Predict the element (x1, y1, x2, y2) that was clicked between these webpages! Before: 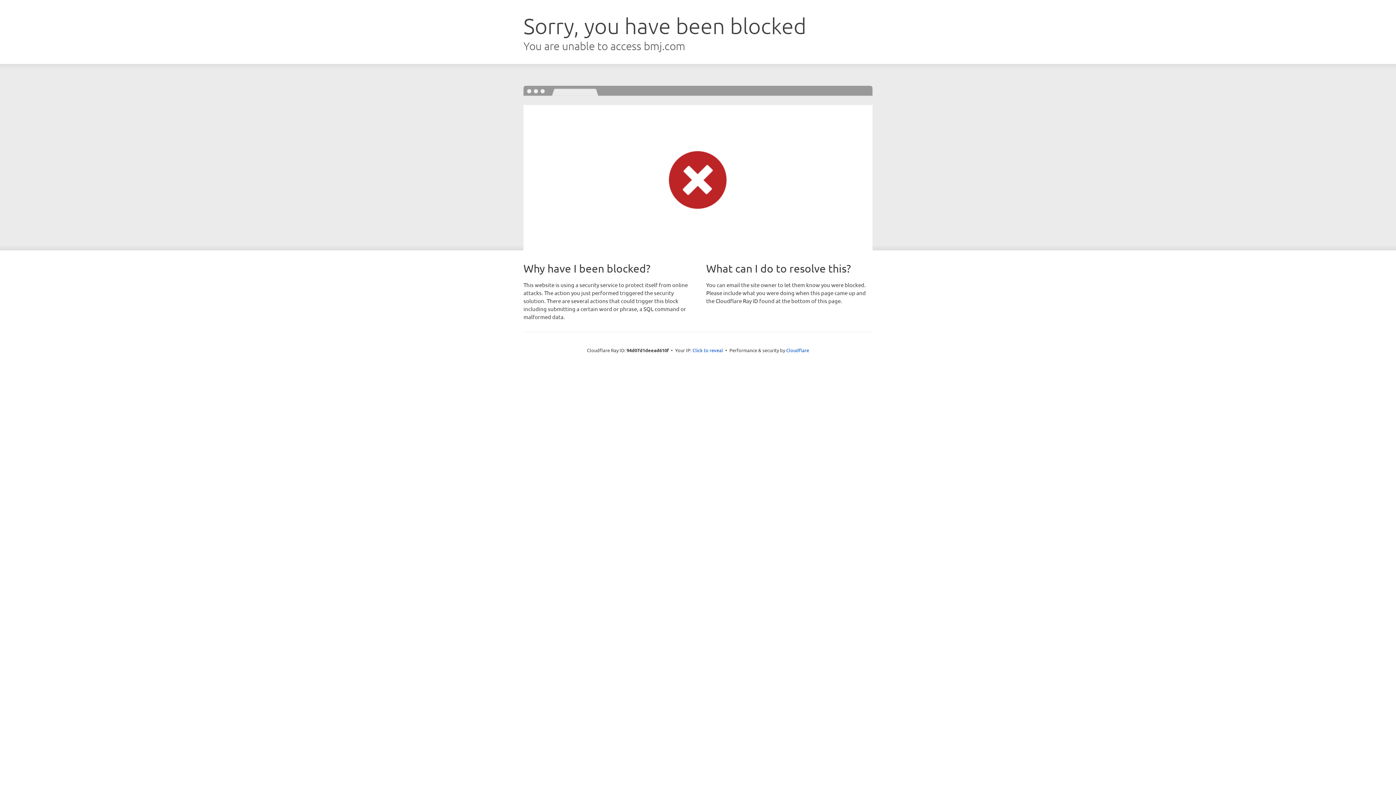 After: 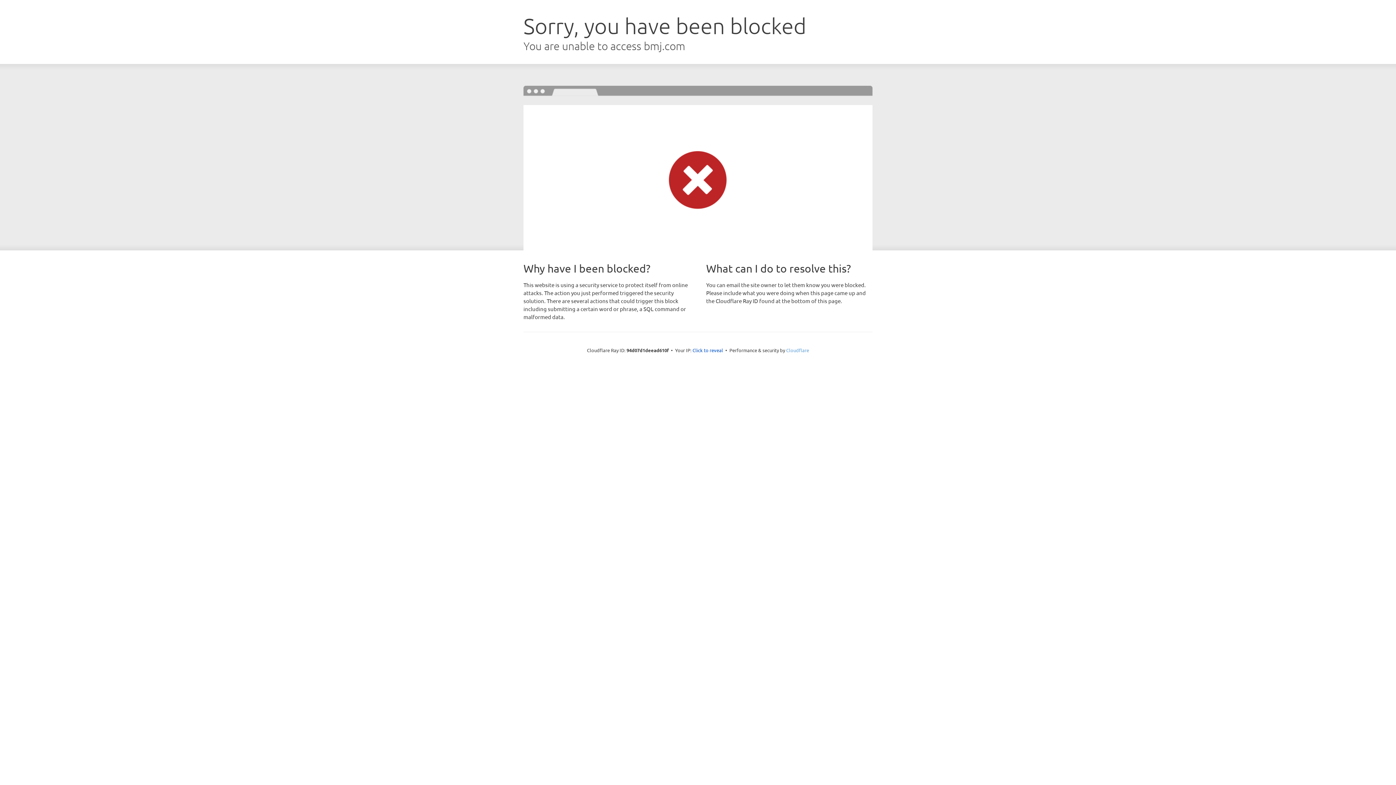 Action: bbox: (786, 347, 809, 353) label: Cloudflare